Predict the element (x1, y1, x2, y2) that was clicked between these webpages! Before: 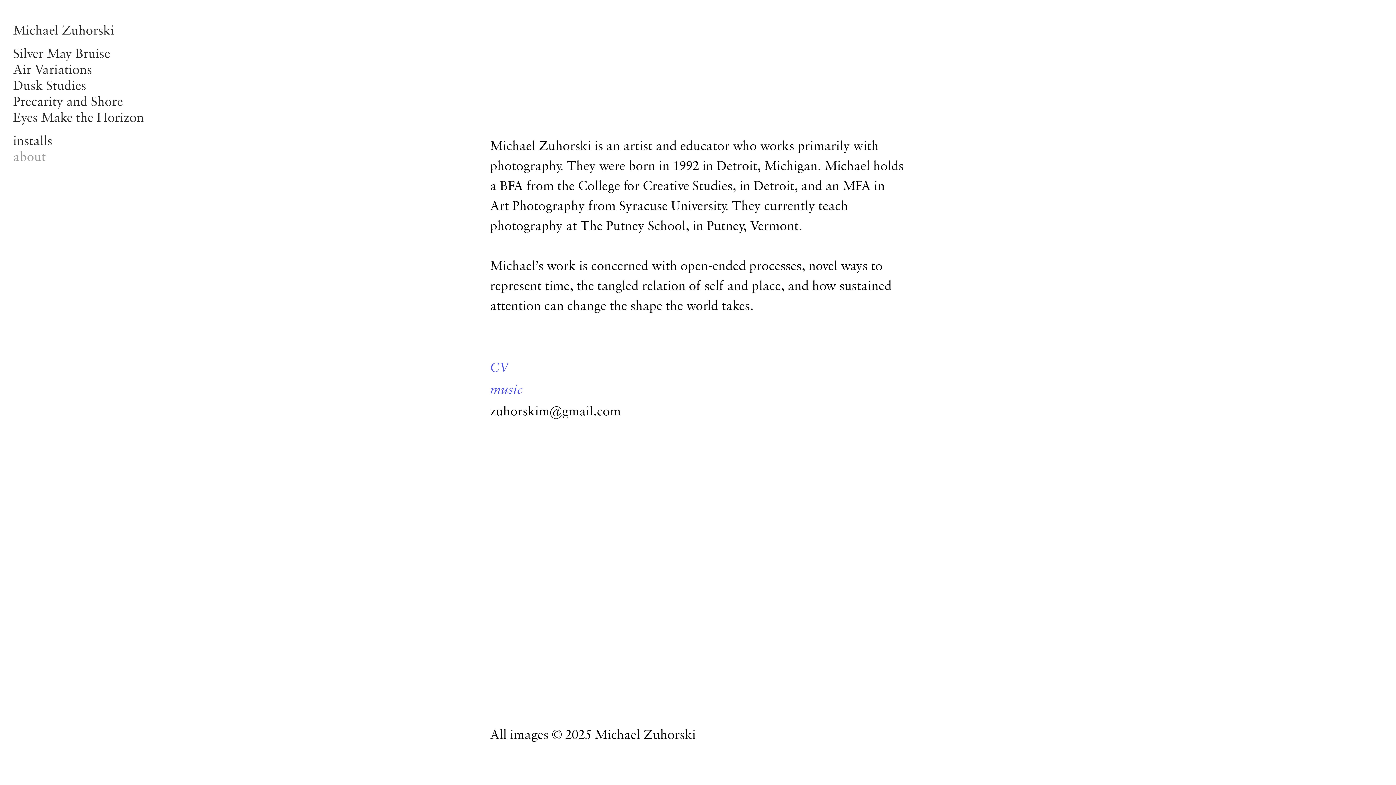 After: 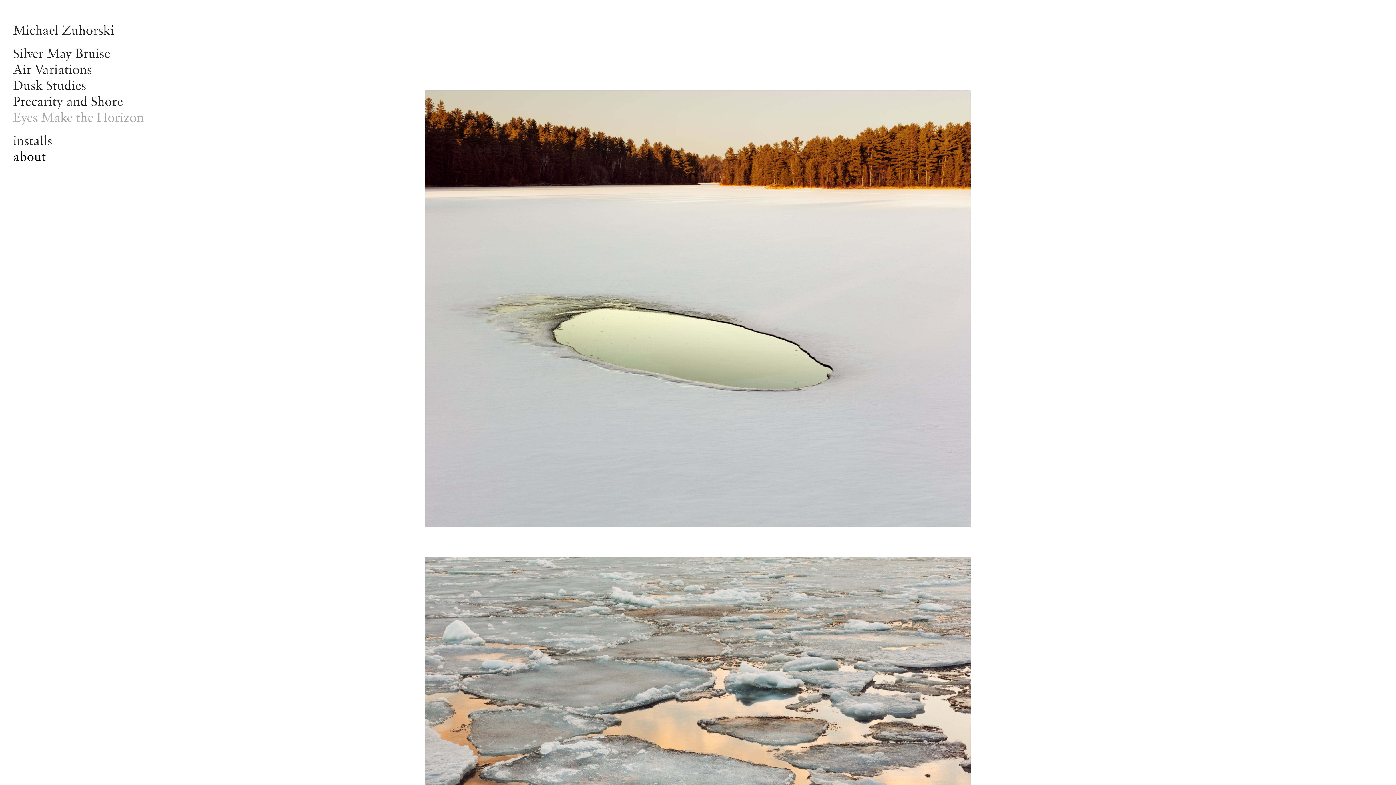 Action: bbox: (0, 109, 144, 126) label:     Eyes Make the Horizon